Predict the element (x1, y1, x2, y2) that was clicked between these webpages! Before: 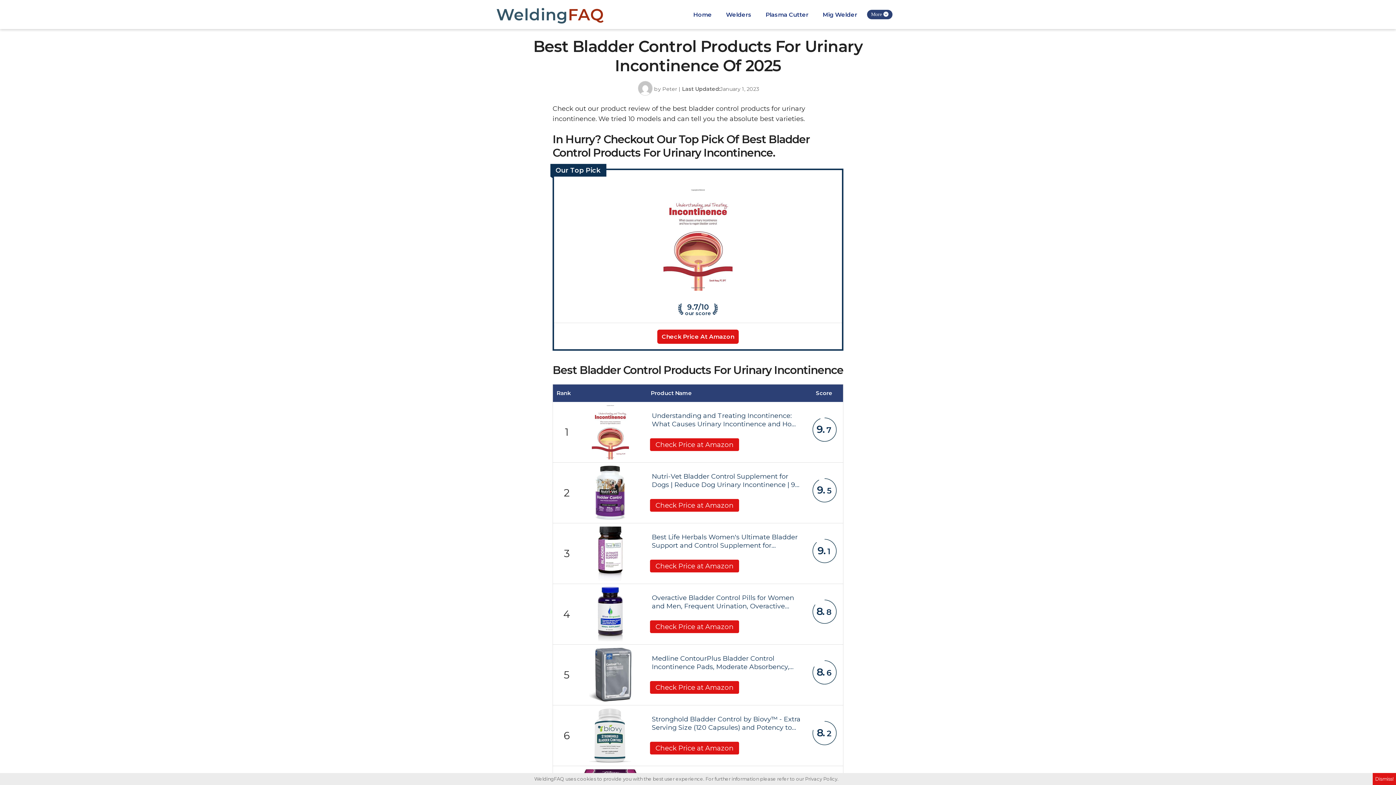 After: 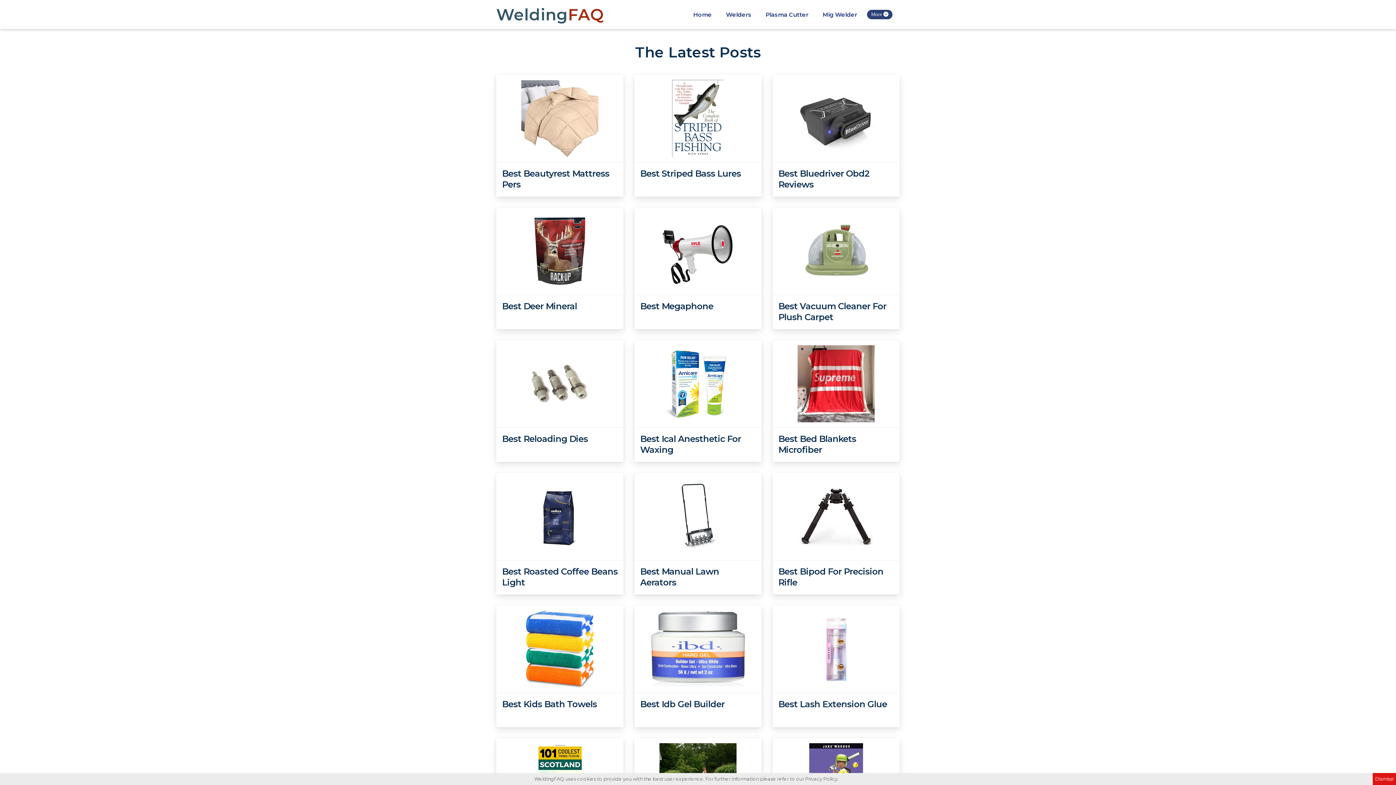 Action: bbox: (689, 7, 716, 22) label: Home